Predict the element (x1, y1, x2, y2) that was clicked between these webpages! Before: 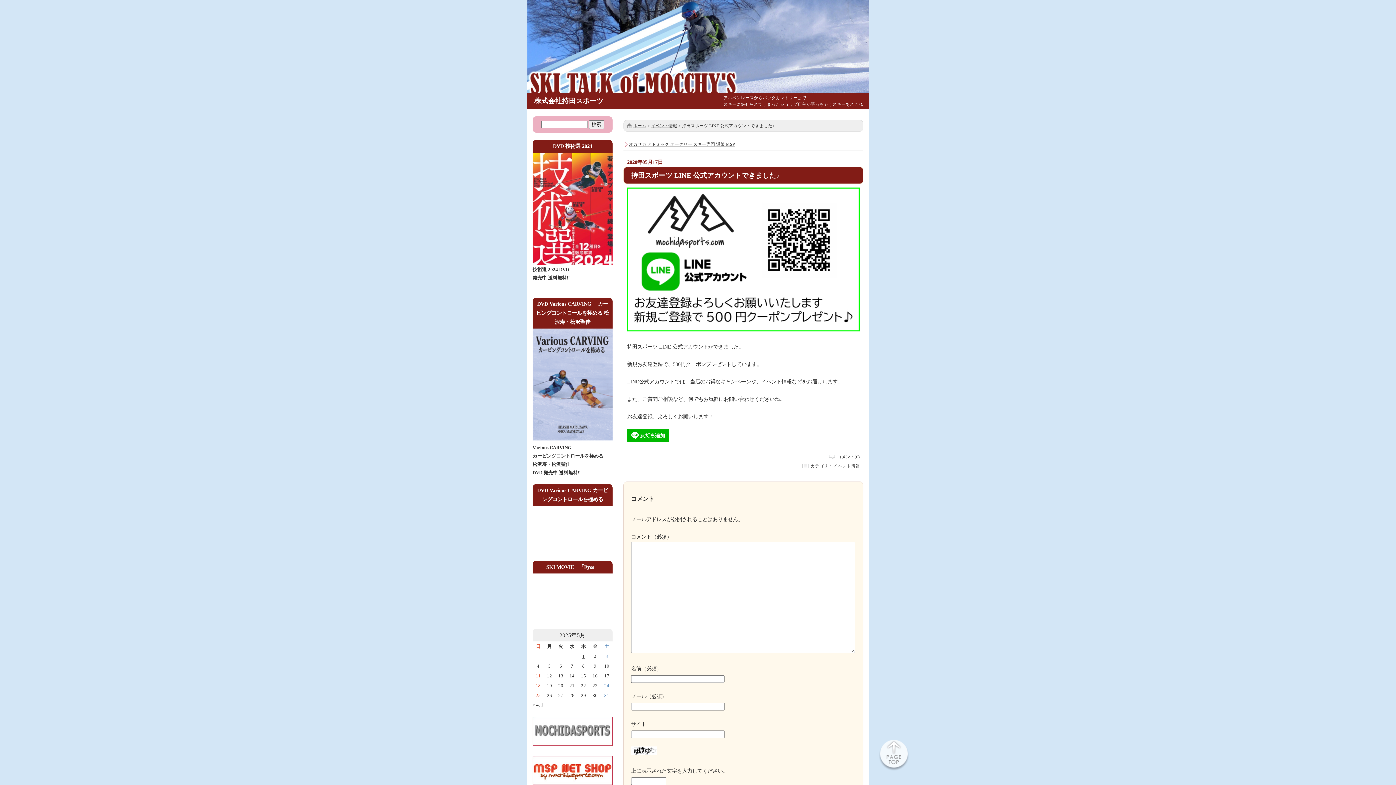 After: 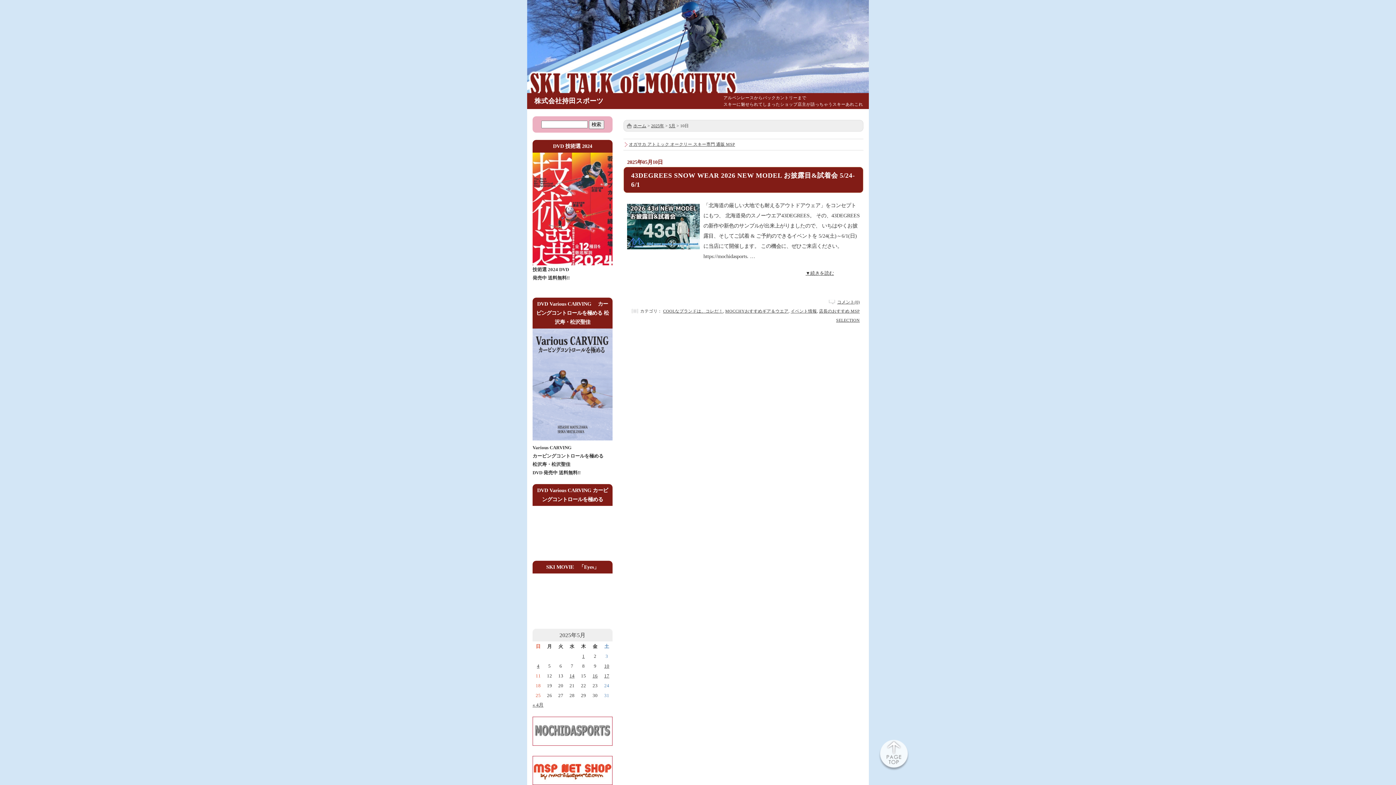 Action: bbox: (604, 663, 609, 669) label: 2025年5月10日 に投稿を公開